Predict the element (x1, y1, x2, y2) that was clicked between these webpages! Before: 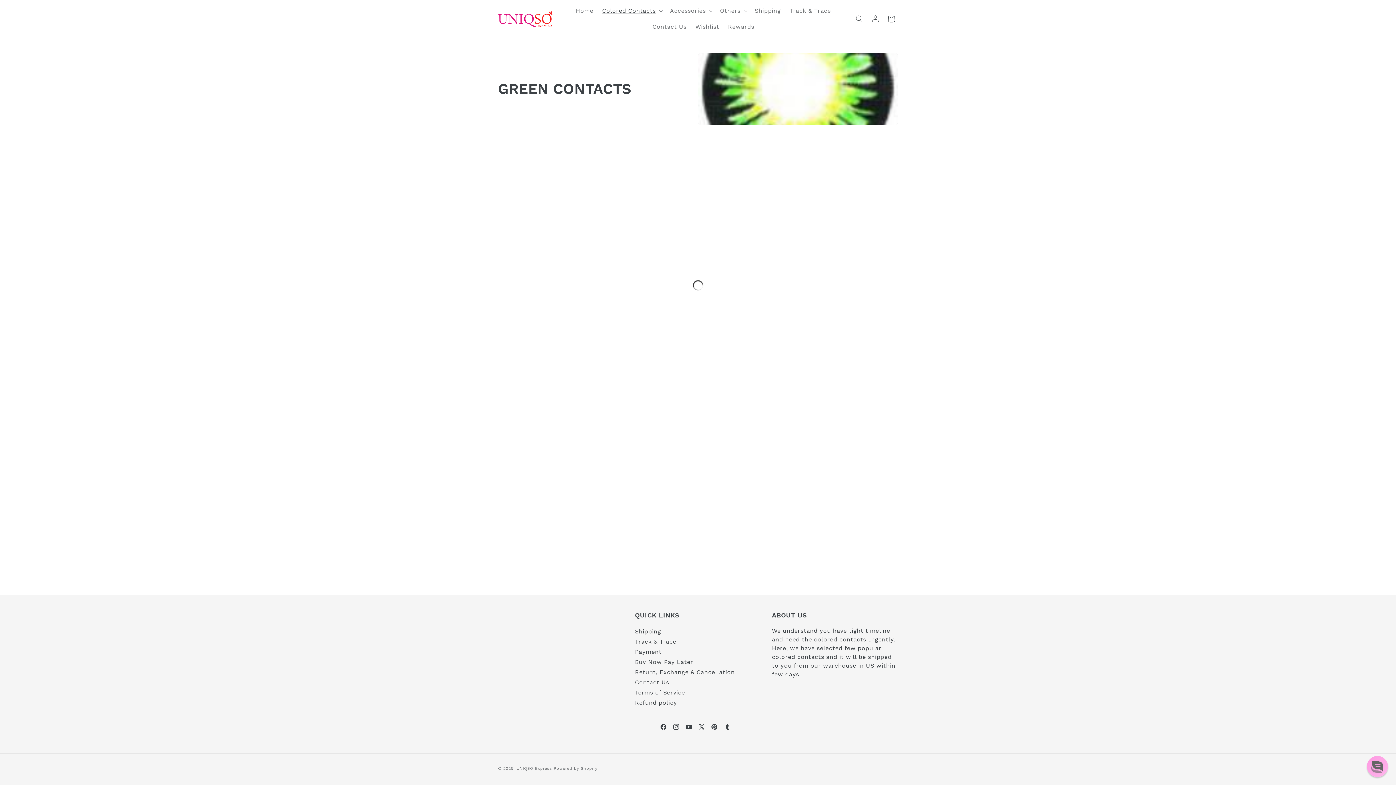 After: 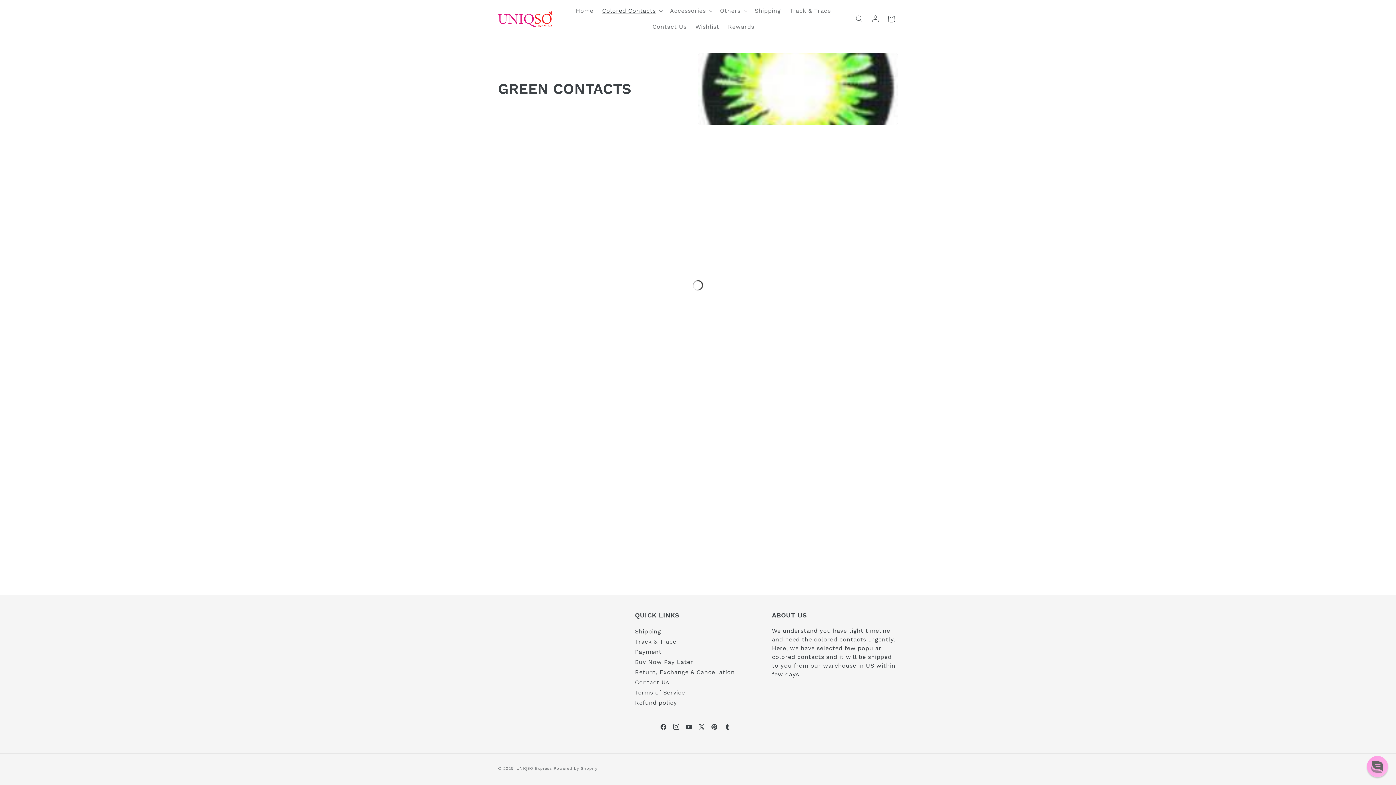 Action: bbox: (672, 723, 680, 735) label: Instagram